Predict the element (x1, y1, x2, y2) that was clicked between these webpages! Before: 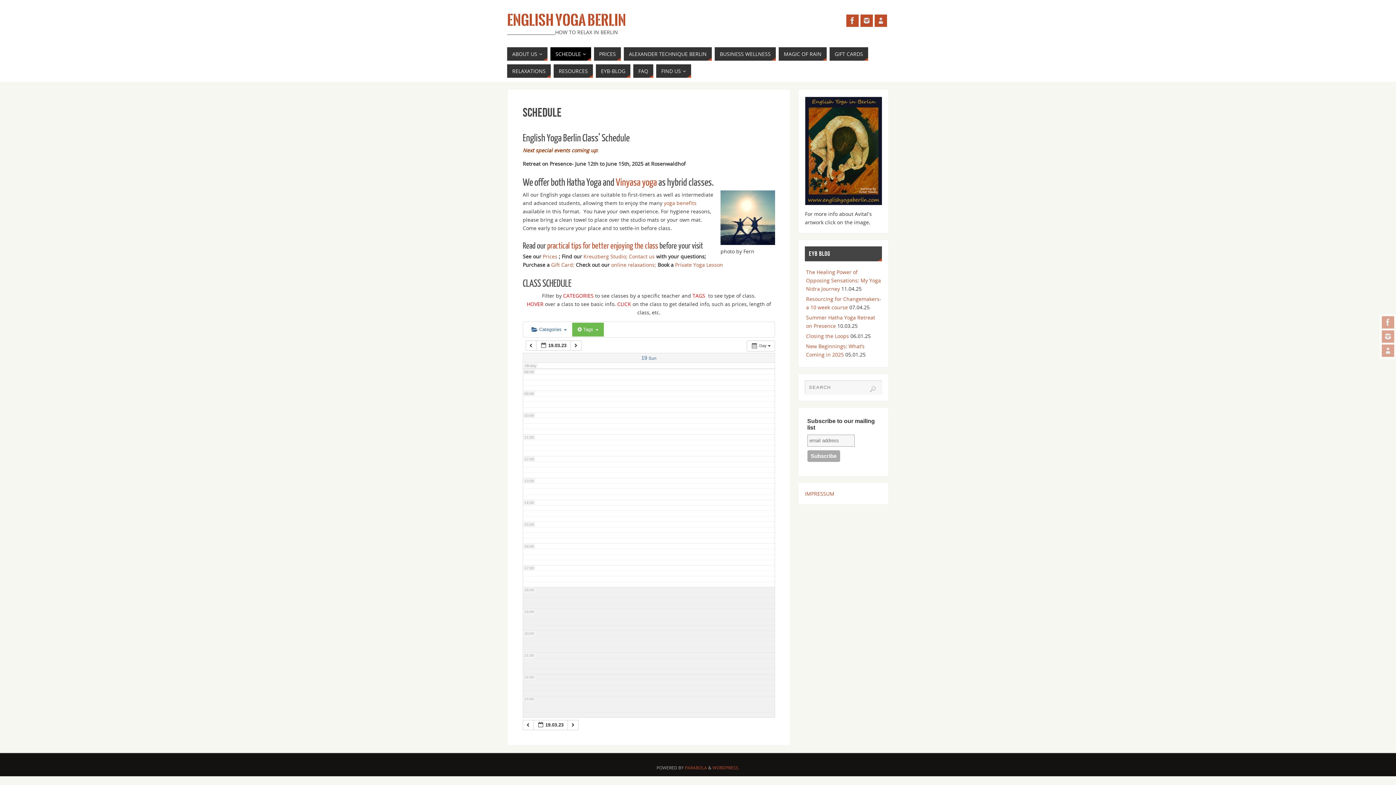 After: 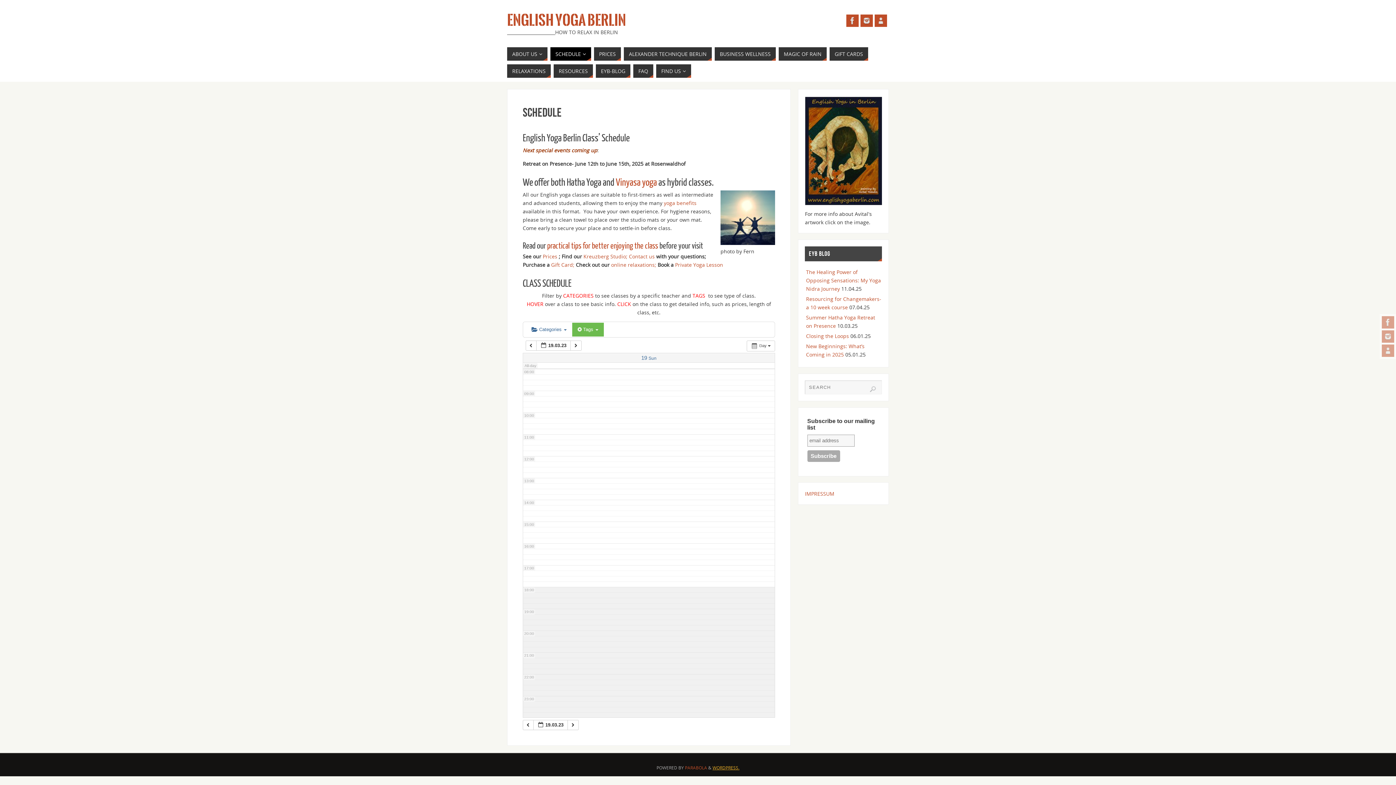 Action: bbox: (712, 765, 739, 771) label: WORDPRESS.